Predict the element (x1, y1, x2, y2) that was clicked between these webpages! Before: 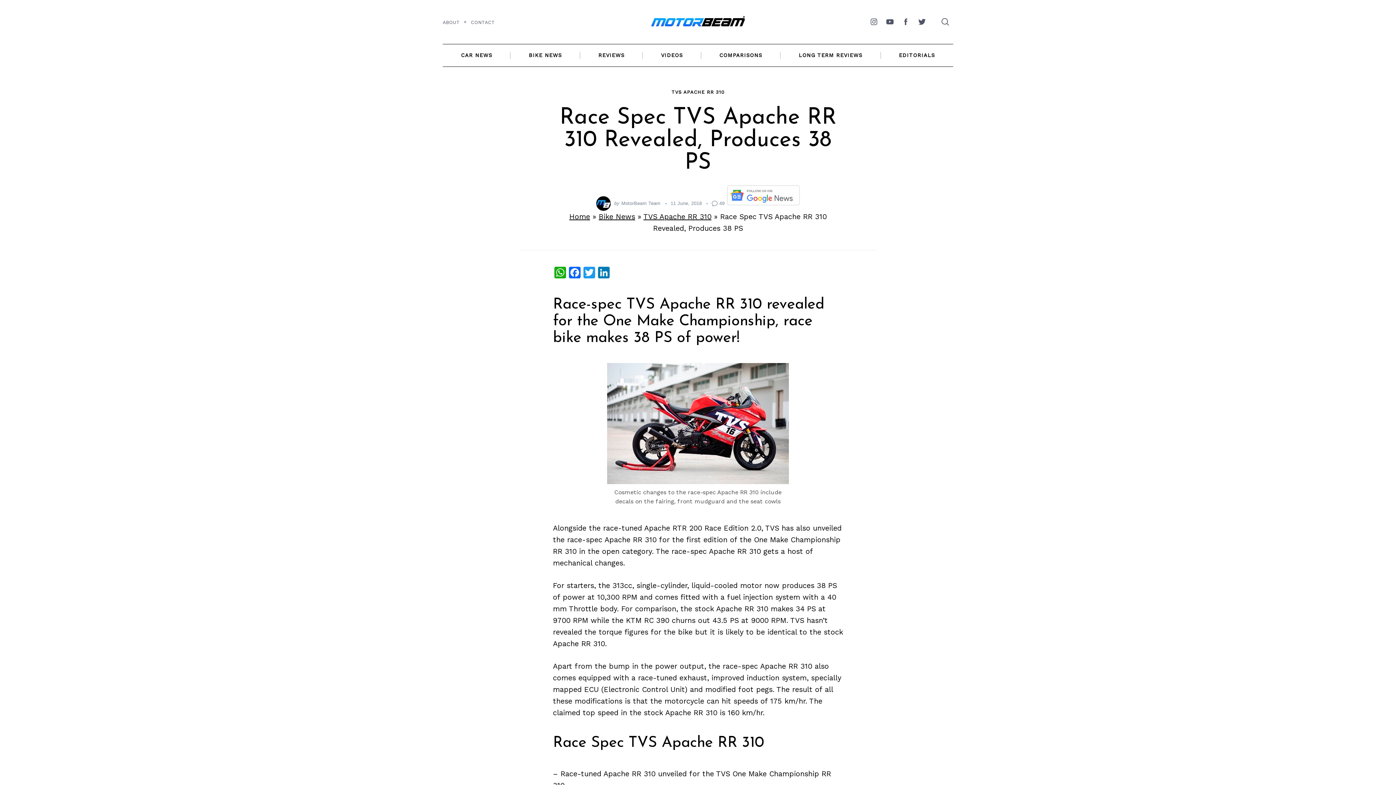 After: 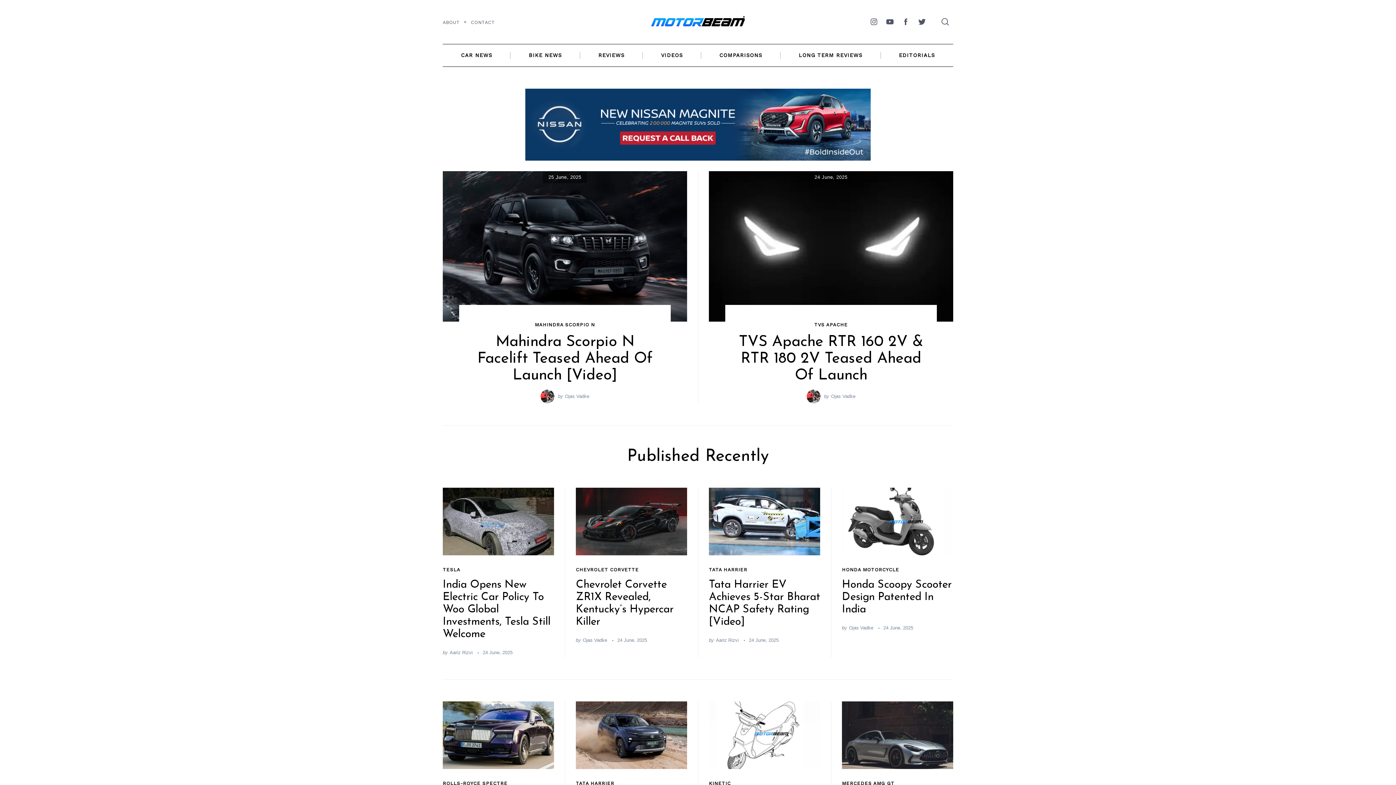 Action: label: Home bbox: (569, 212, 590, 221)